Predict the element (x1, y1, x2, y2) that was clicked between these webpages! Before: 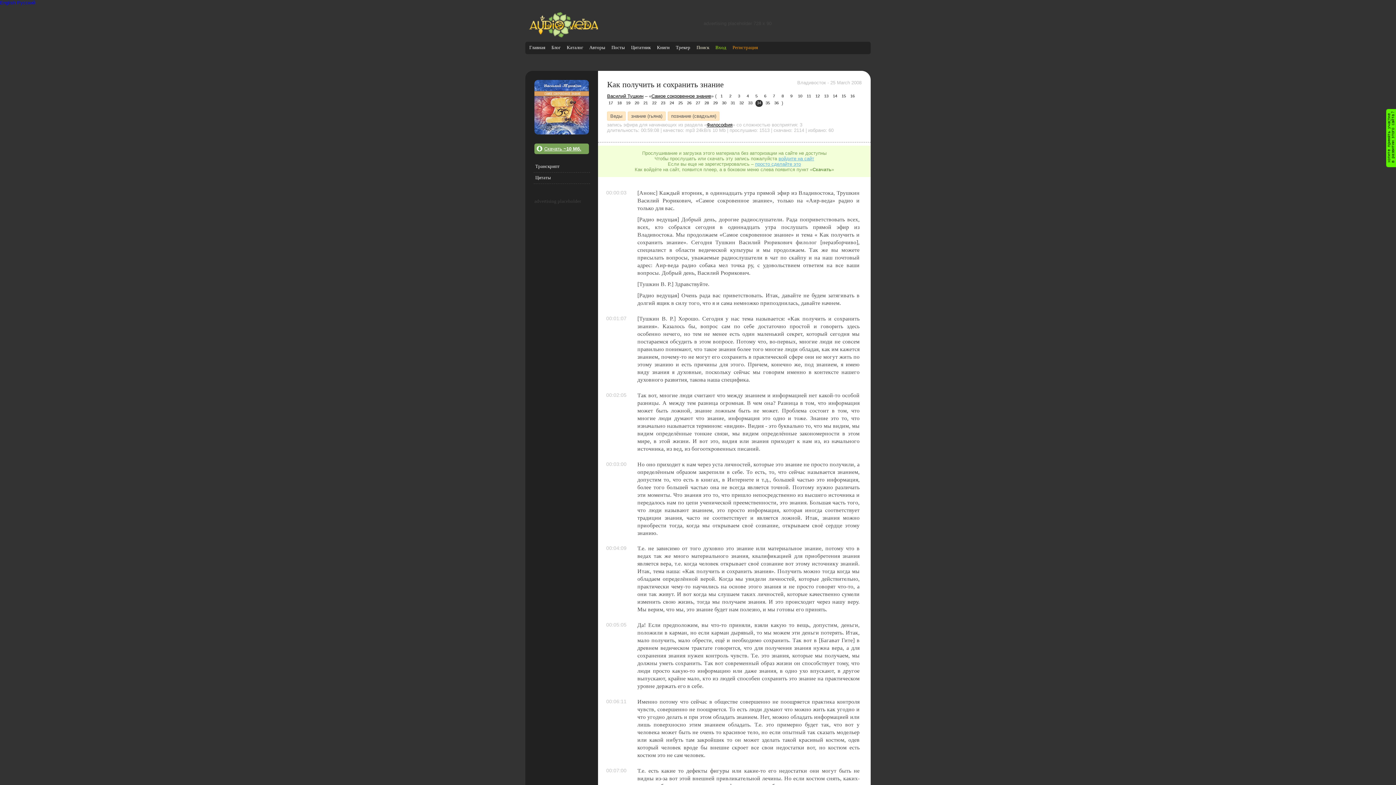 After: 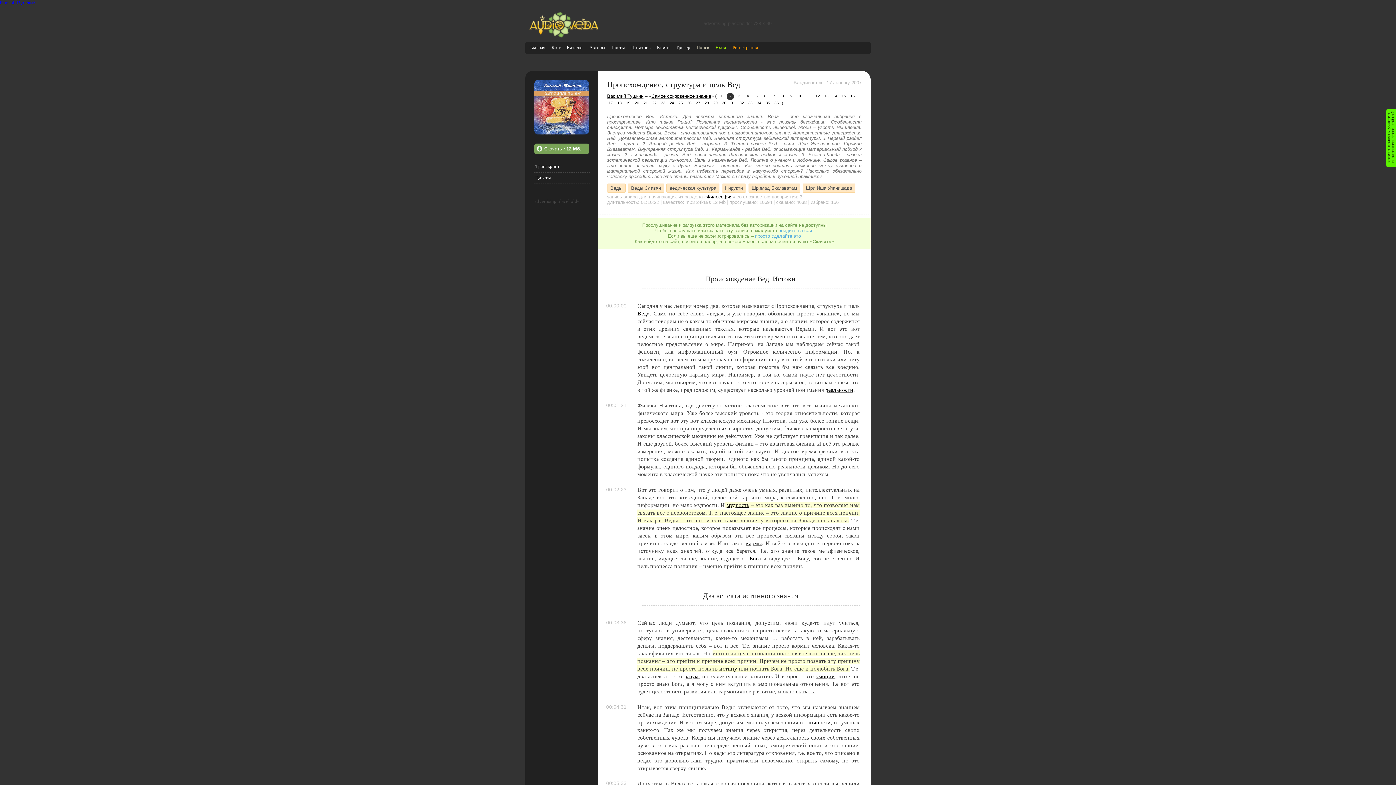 Action: label: 2 bbox: (726, 93, 734, 100)